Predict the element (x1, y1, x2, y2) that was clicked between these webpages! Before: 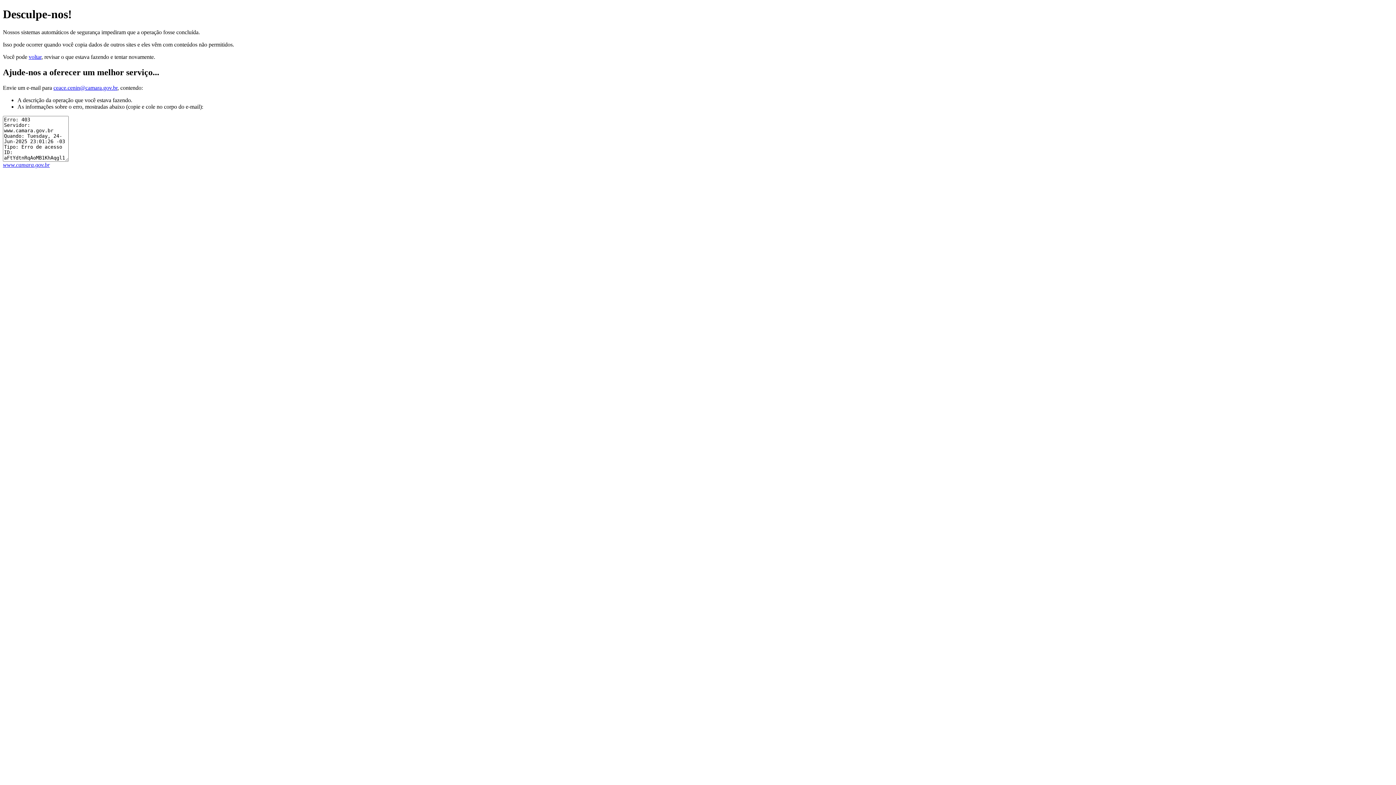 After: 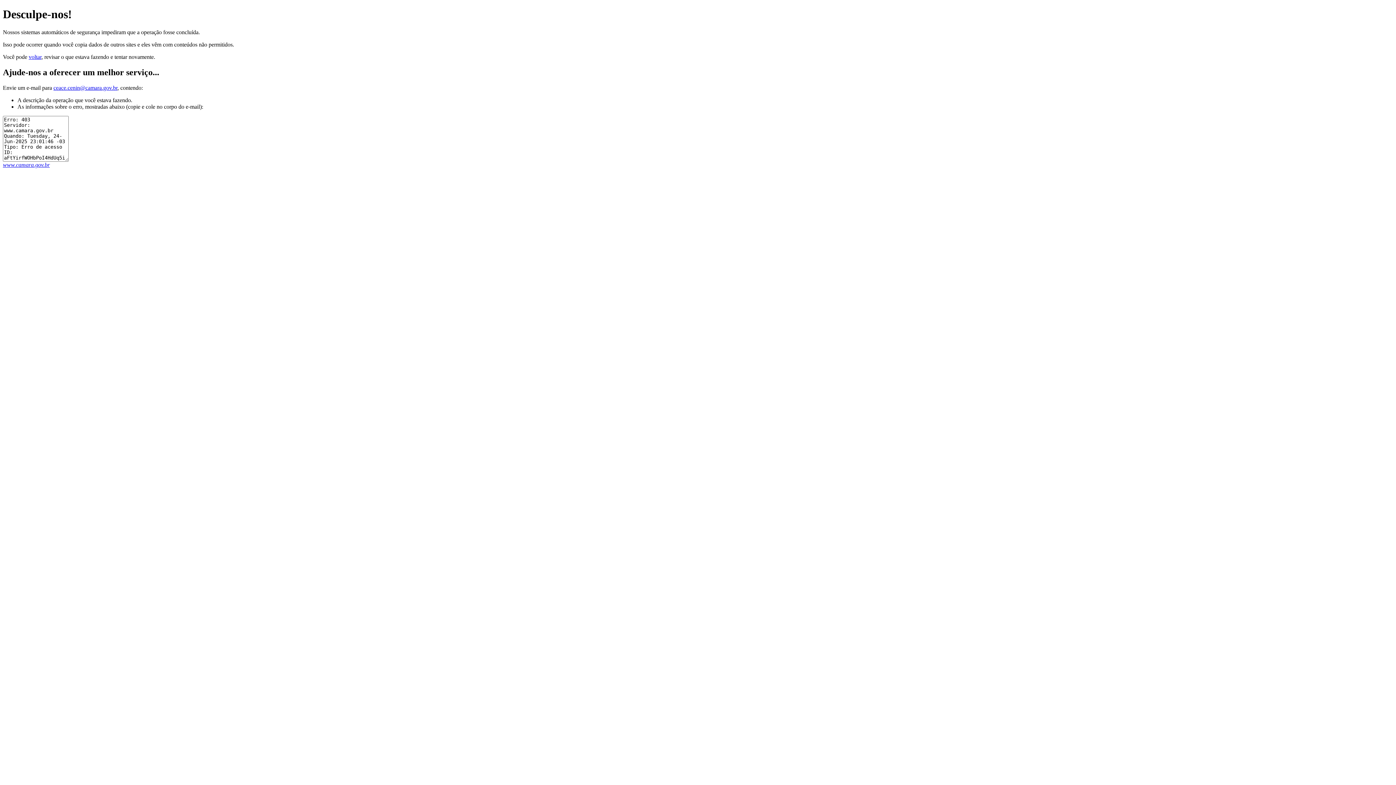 Action: label: www.camara.gov.br bbox: (2, 161, 49, 167)